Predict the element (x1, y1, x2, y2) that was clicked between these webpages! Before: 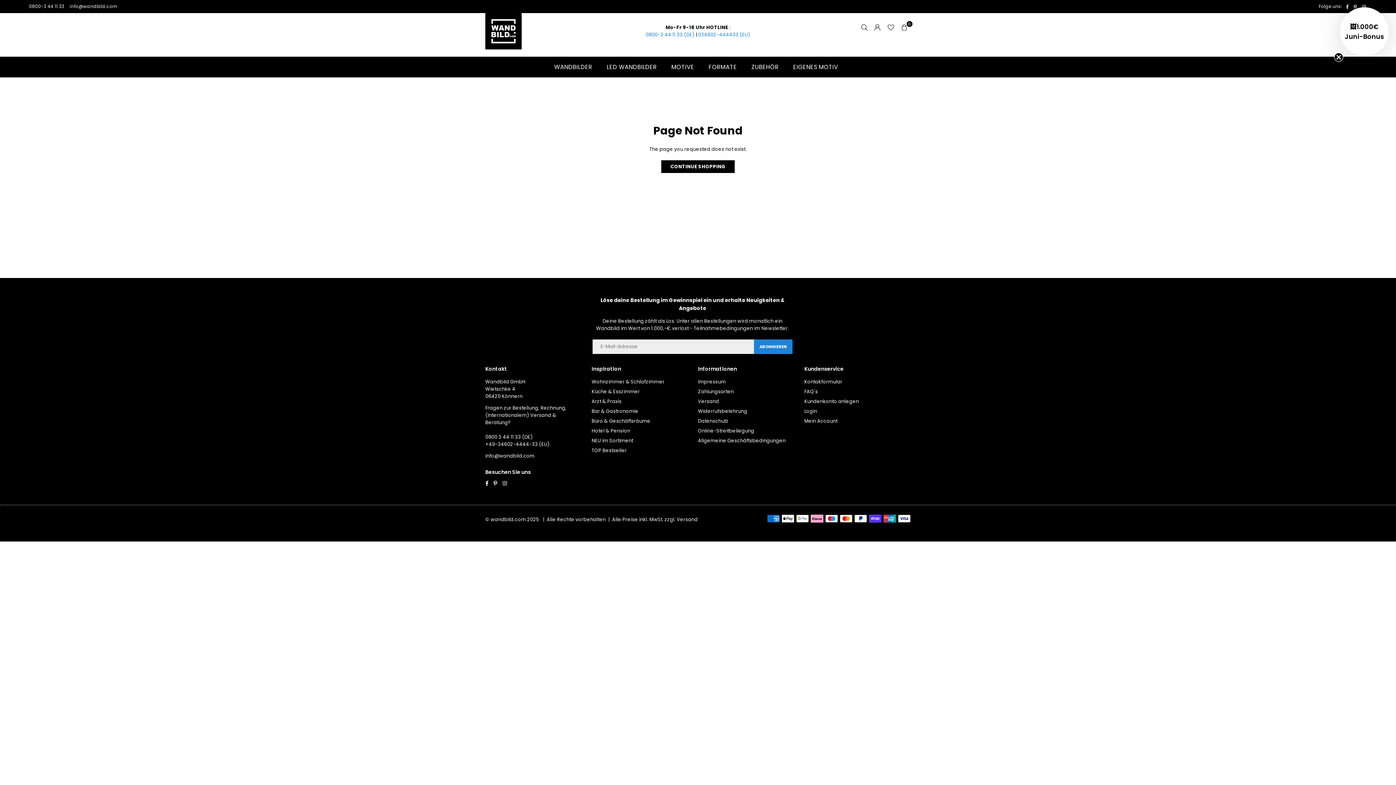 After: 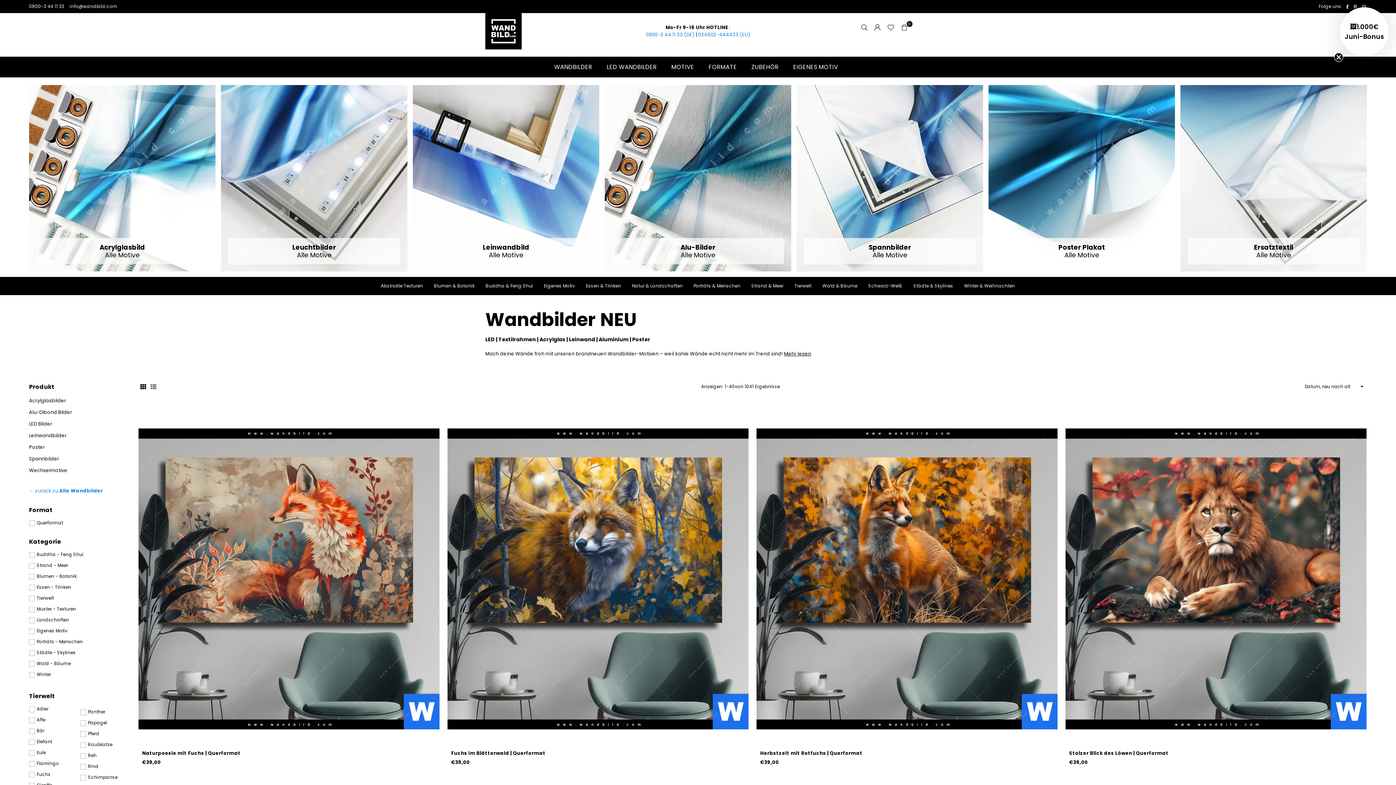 Action: label: NEU im Sortiment bbox: (591, 437, 633, 444)